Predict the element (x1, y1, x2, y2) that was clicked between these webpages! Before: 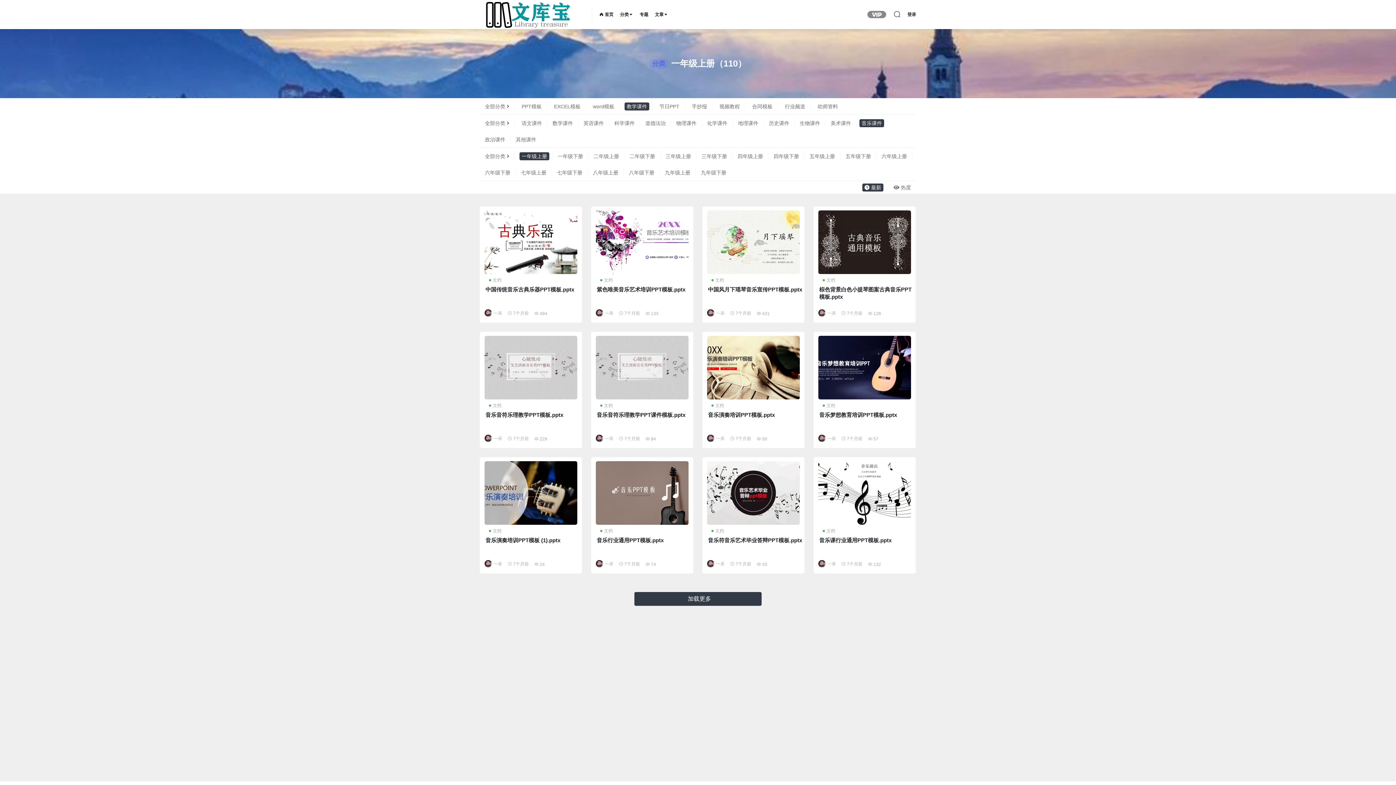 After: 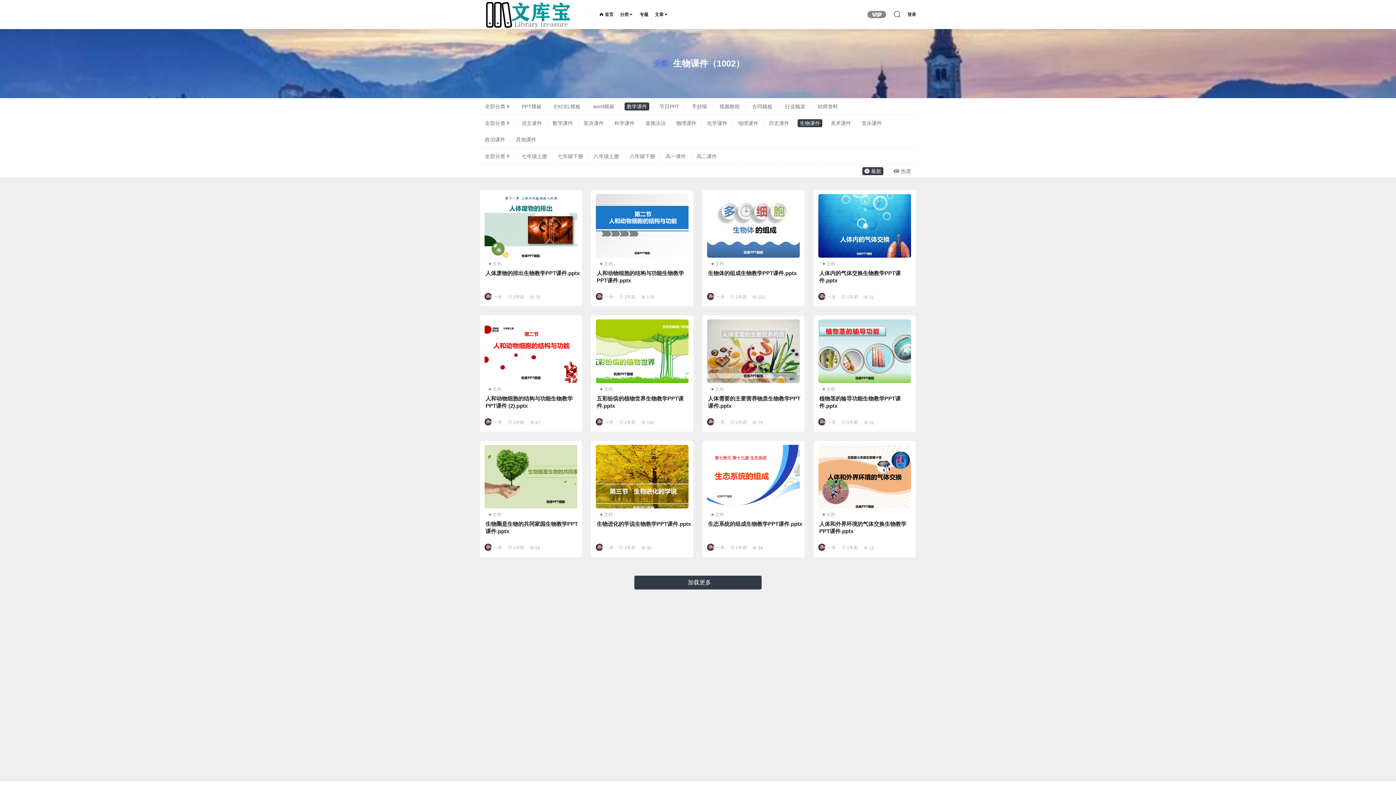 Action: label: 生物课件 bbox: (797, 119, 822, 127)